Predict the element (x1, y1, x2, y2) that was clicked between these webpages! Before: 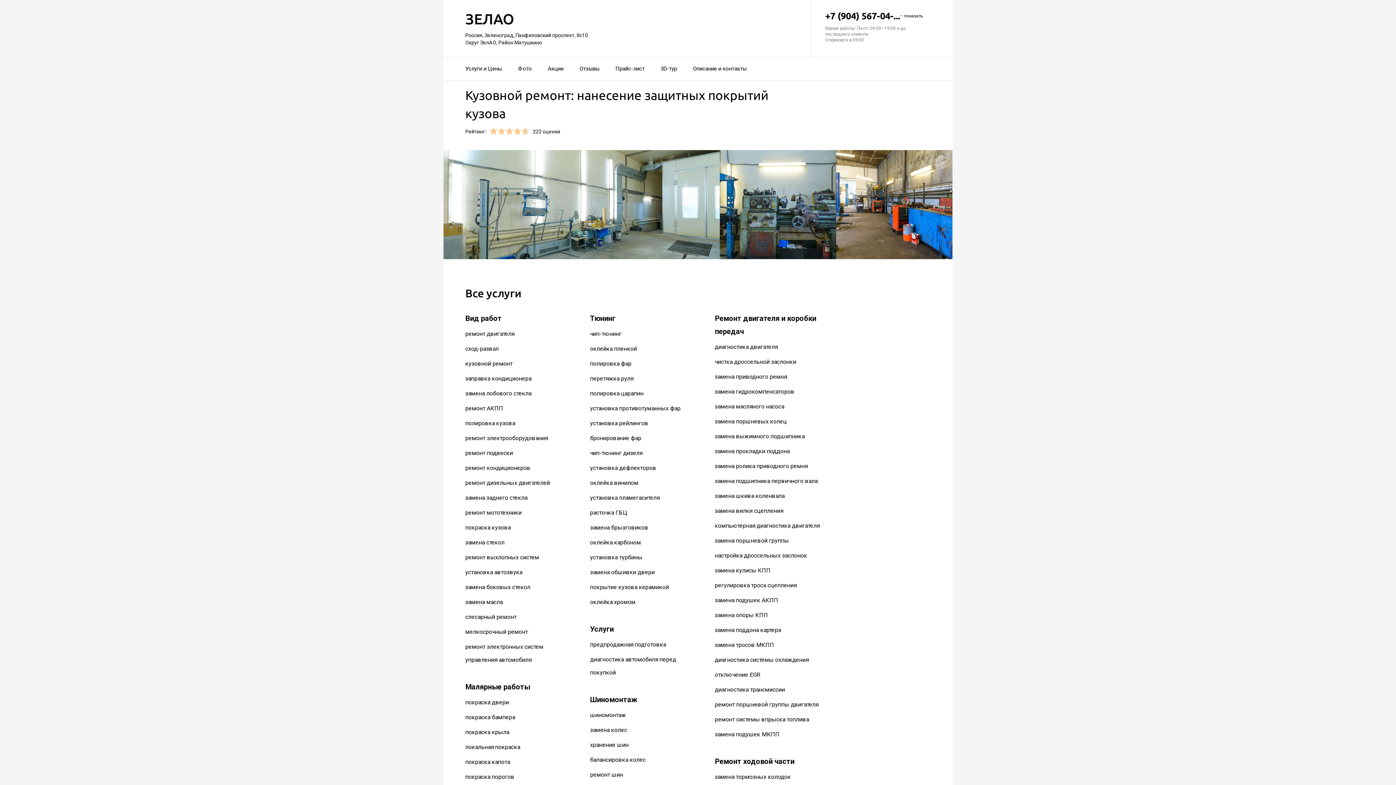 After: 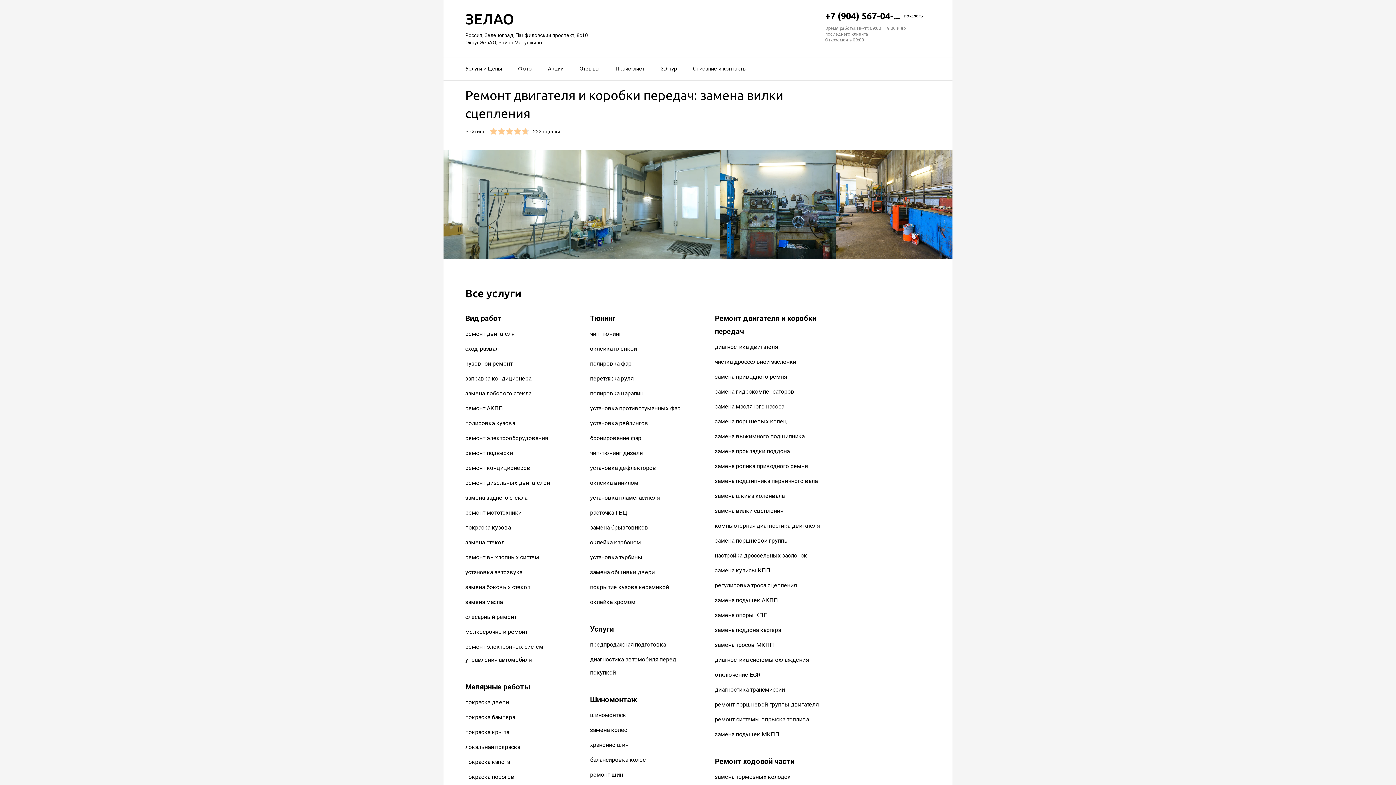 Action: bbox: (715, 507, 783, 514) label: замена вилки сцепления